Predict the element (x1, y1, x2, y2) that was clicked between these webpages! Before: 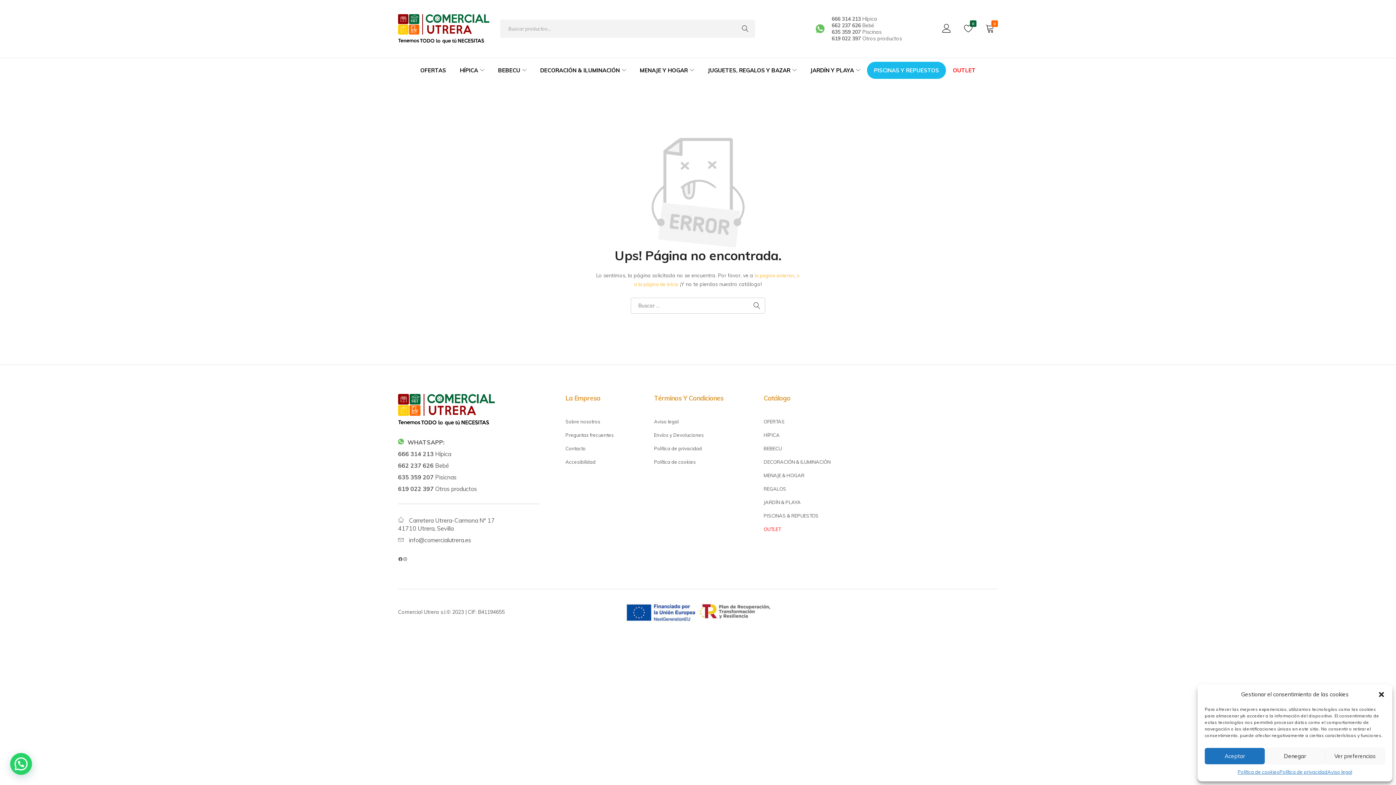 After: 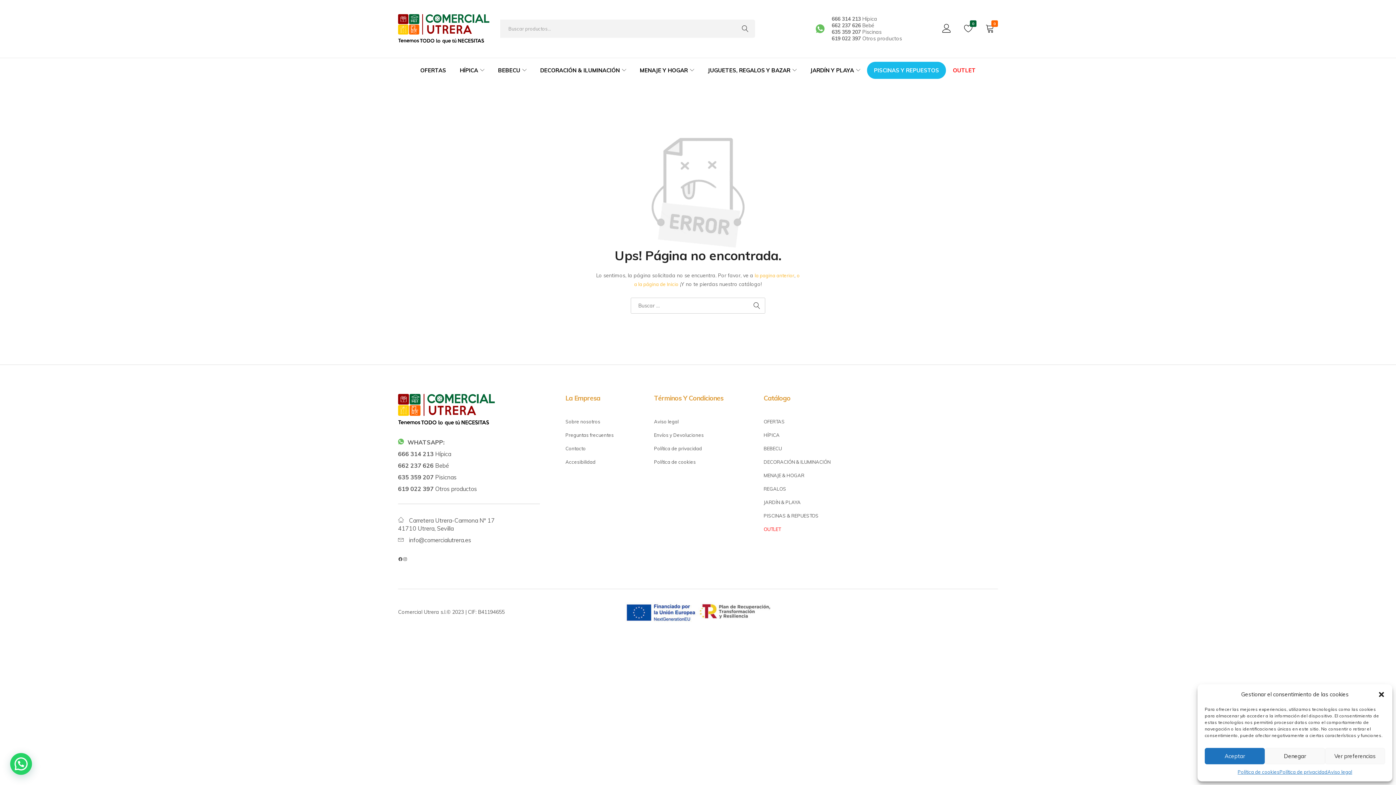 Action: label: 0 bbox: (960, 24, 976, 33)